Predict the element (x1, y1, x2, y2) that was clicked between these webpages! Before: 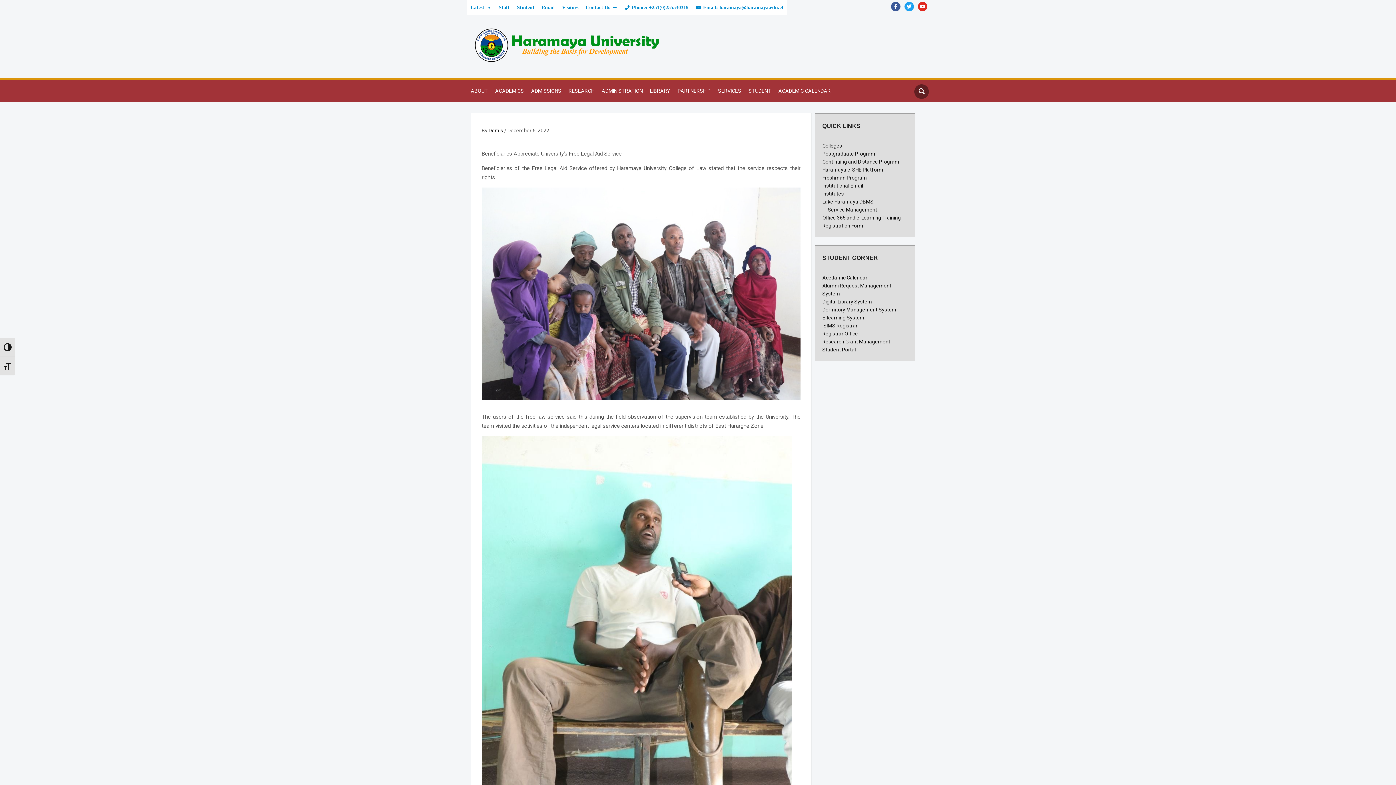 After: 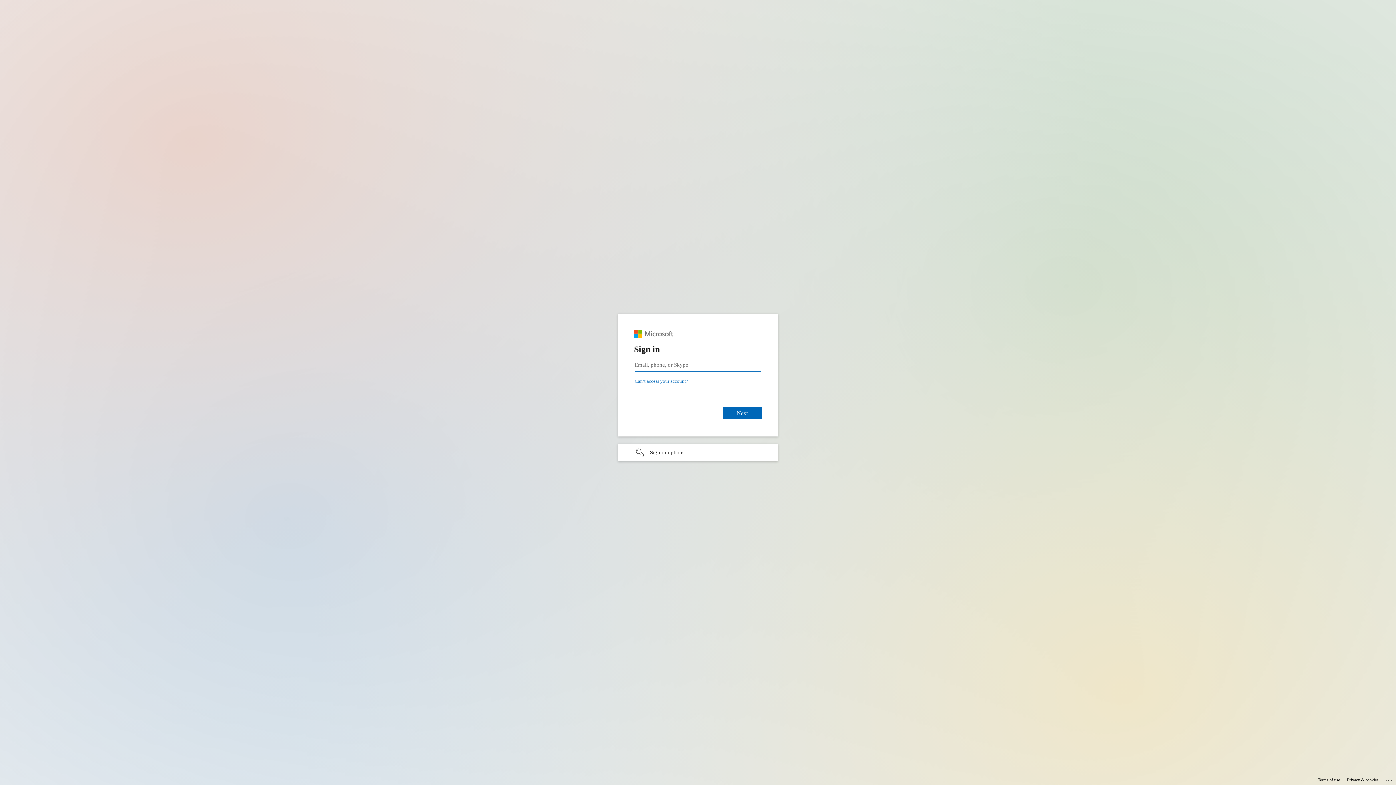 Action: bbox: (822, 206, 877, 212) label: IT Service Management